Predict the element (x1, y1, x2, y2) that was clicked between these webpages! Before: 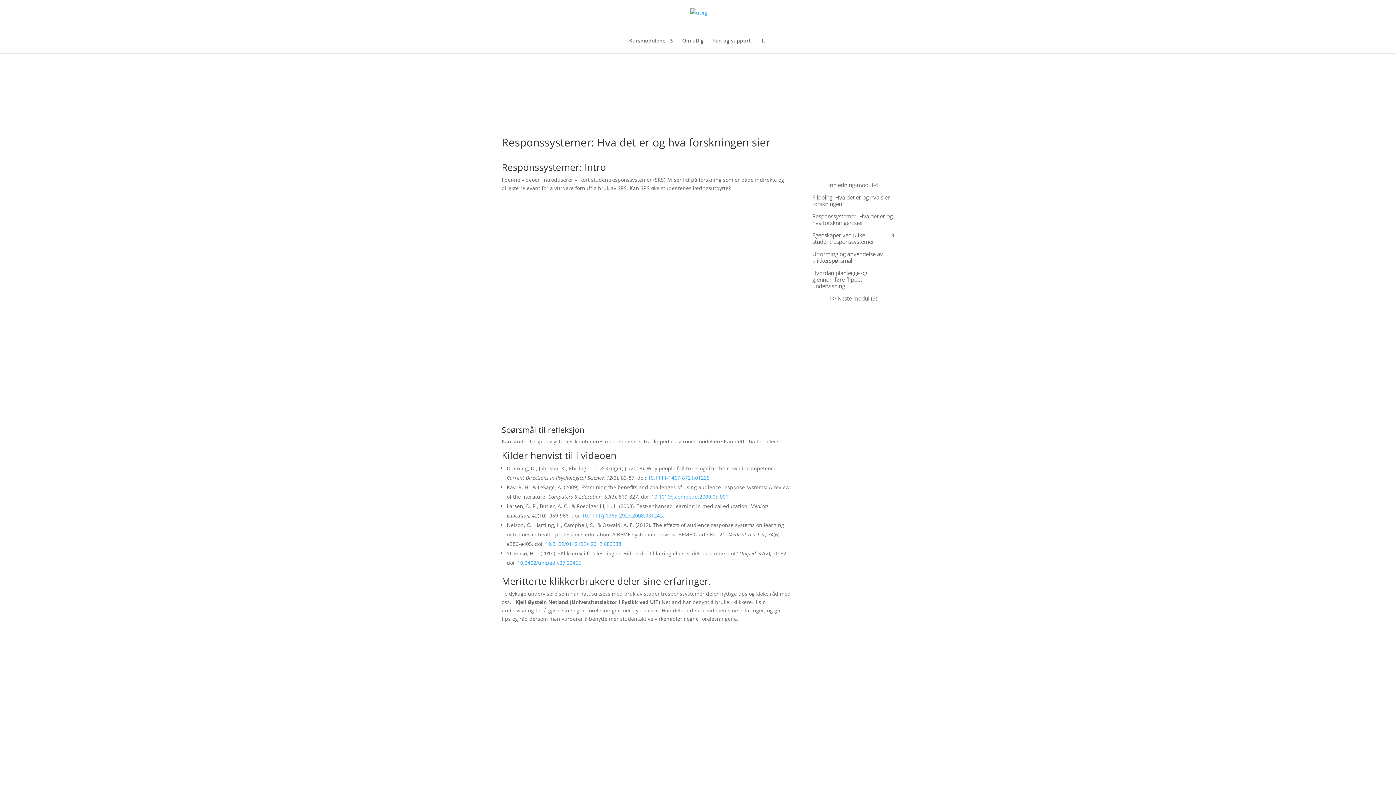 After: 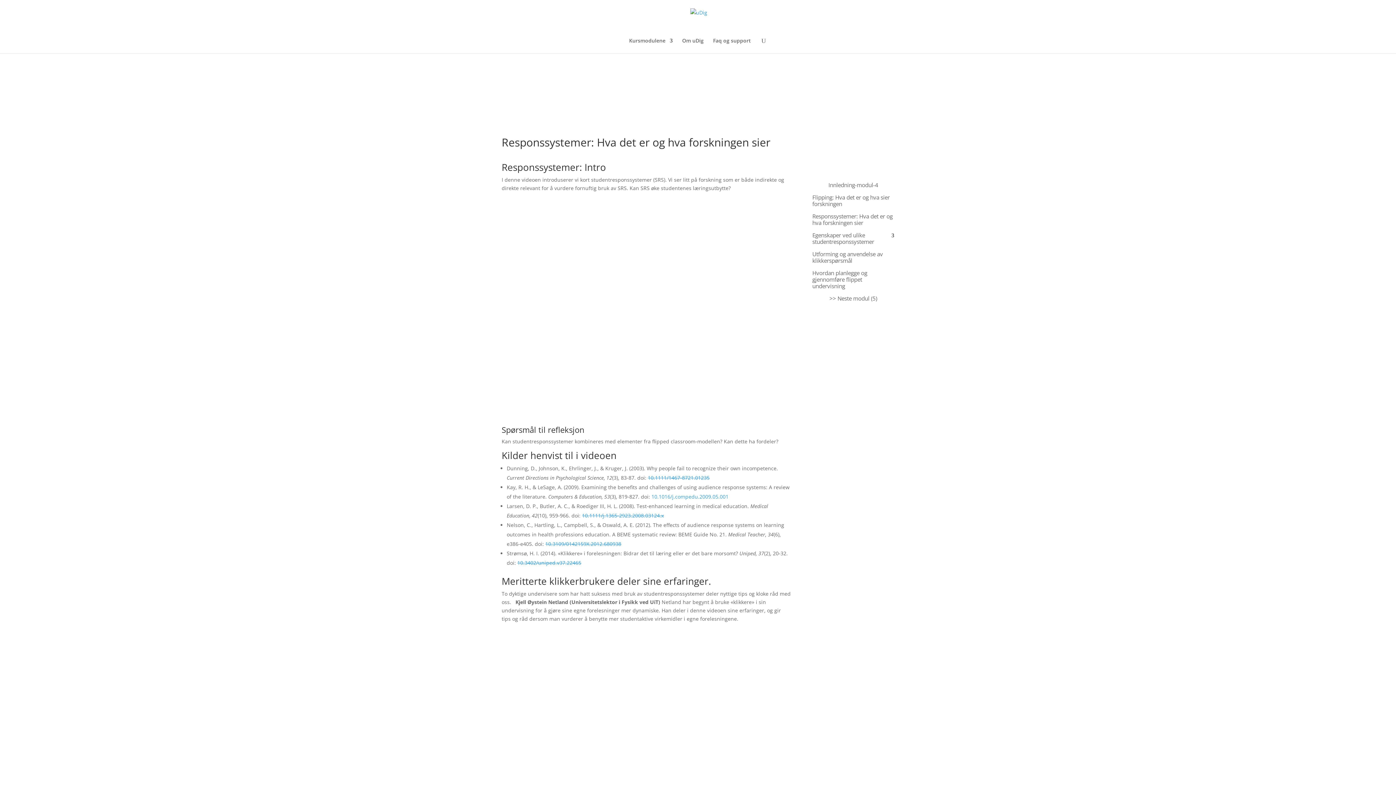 Action: bbox: (582, 512, 664, 519) label: 10.1111/j.1365-2923.2008.03124.x